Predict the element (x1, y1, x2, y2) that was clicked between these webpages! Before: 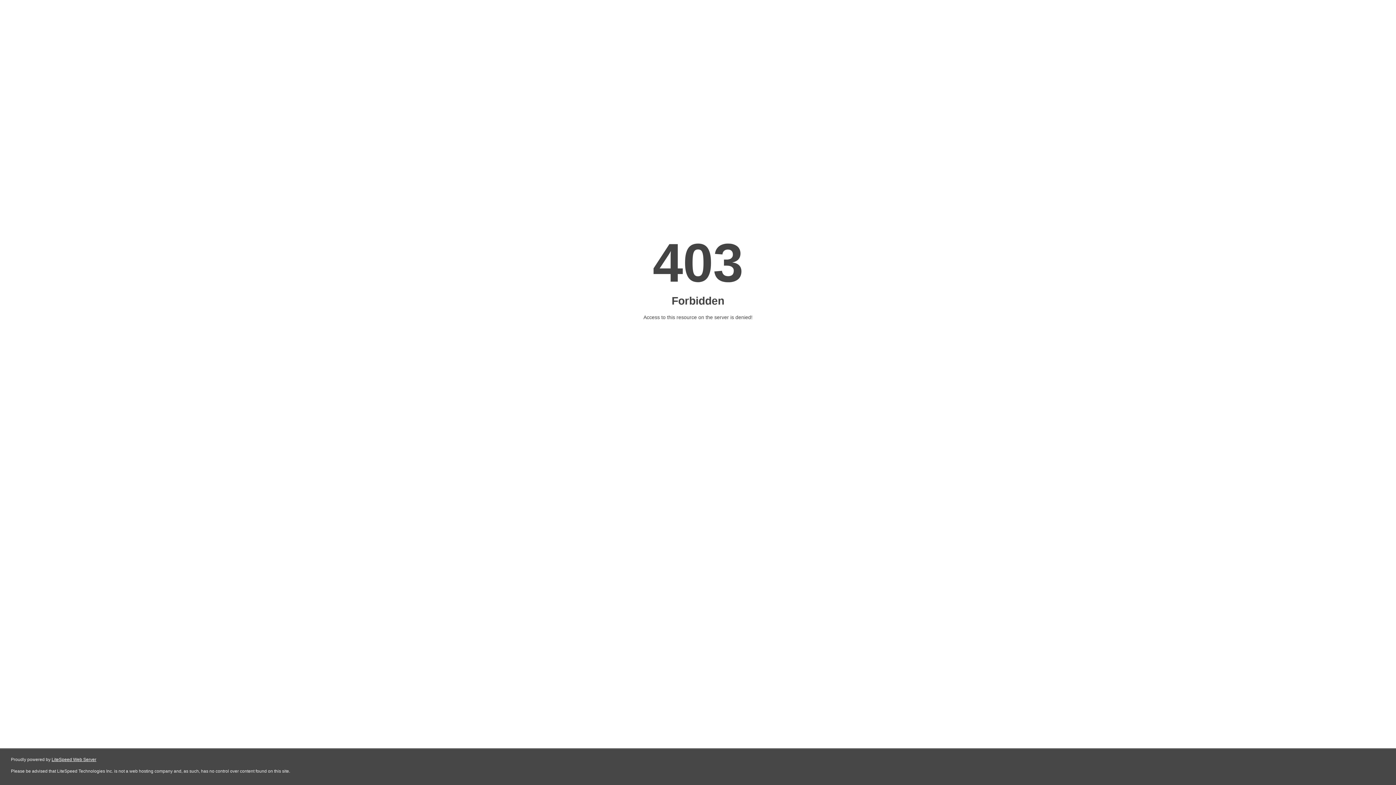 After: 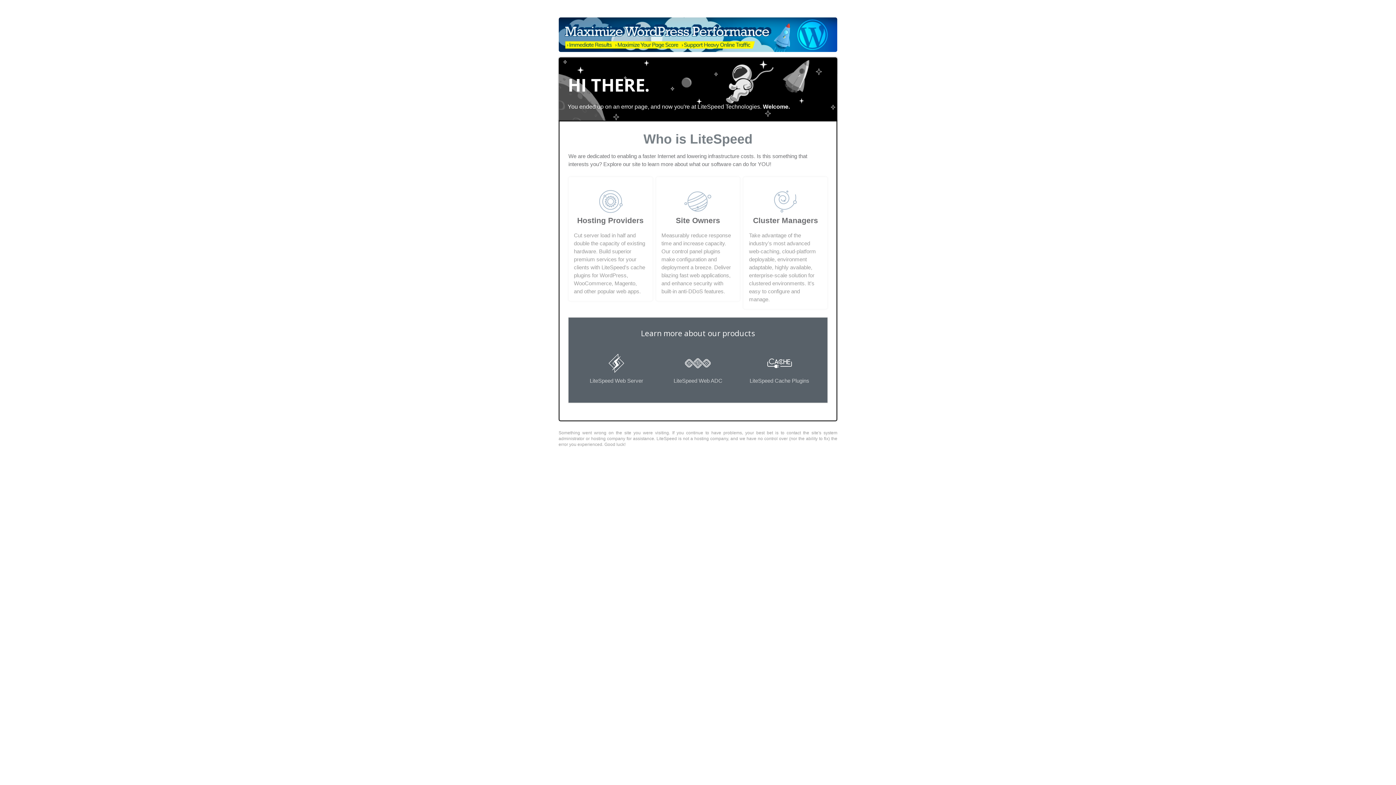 Action: bbox: (51, 757, 96, 762) label: LiteSpeed Web Server